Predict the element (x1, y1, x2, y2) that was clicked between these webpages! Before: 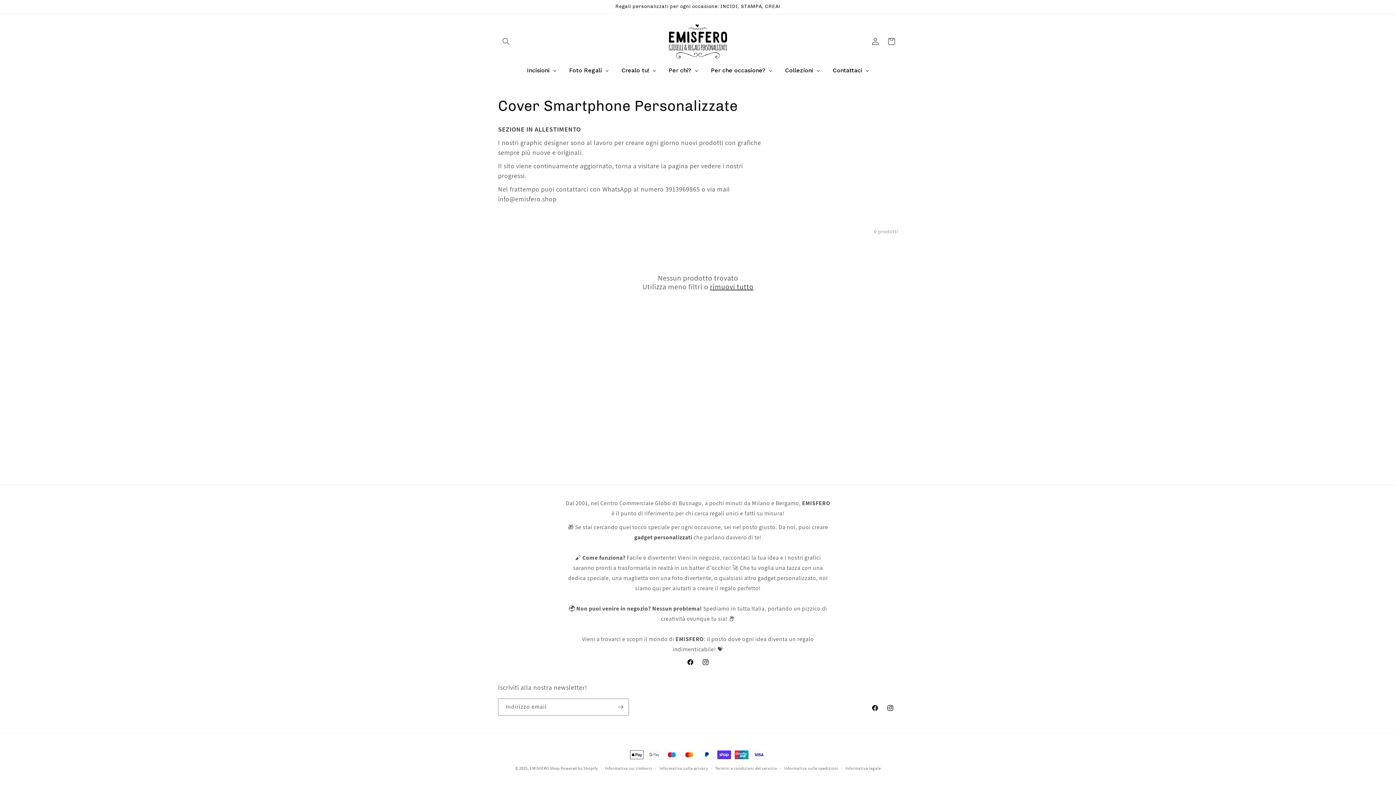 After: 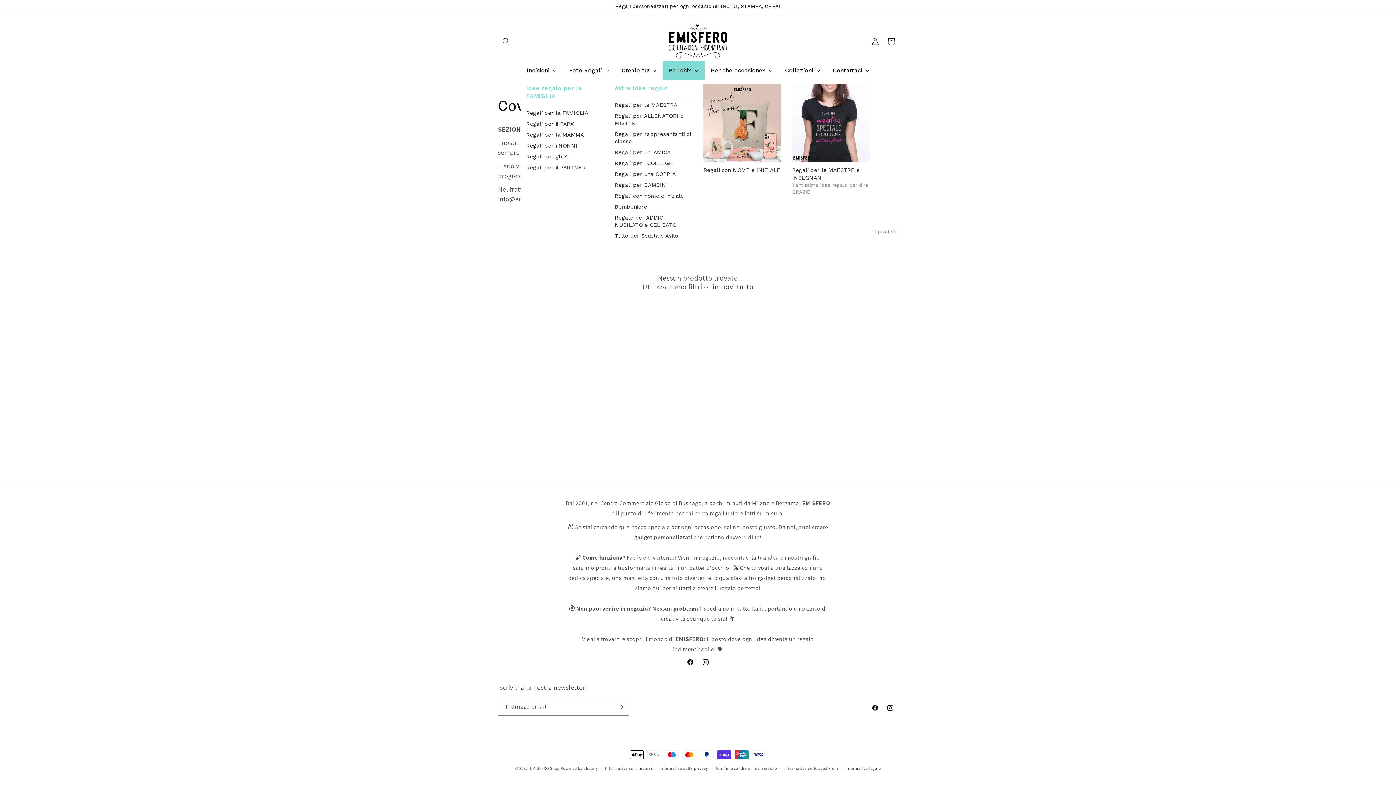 Action: bbox: (662, 61, 704, 80) label: Per chi?